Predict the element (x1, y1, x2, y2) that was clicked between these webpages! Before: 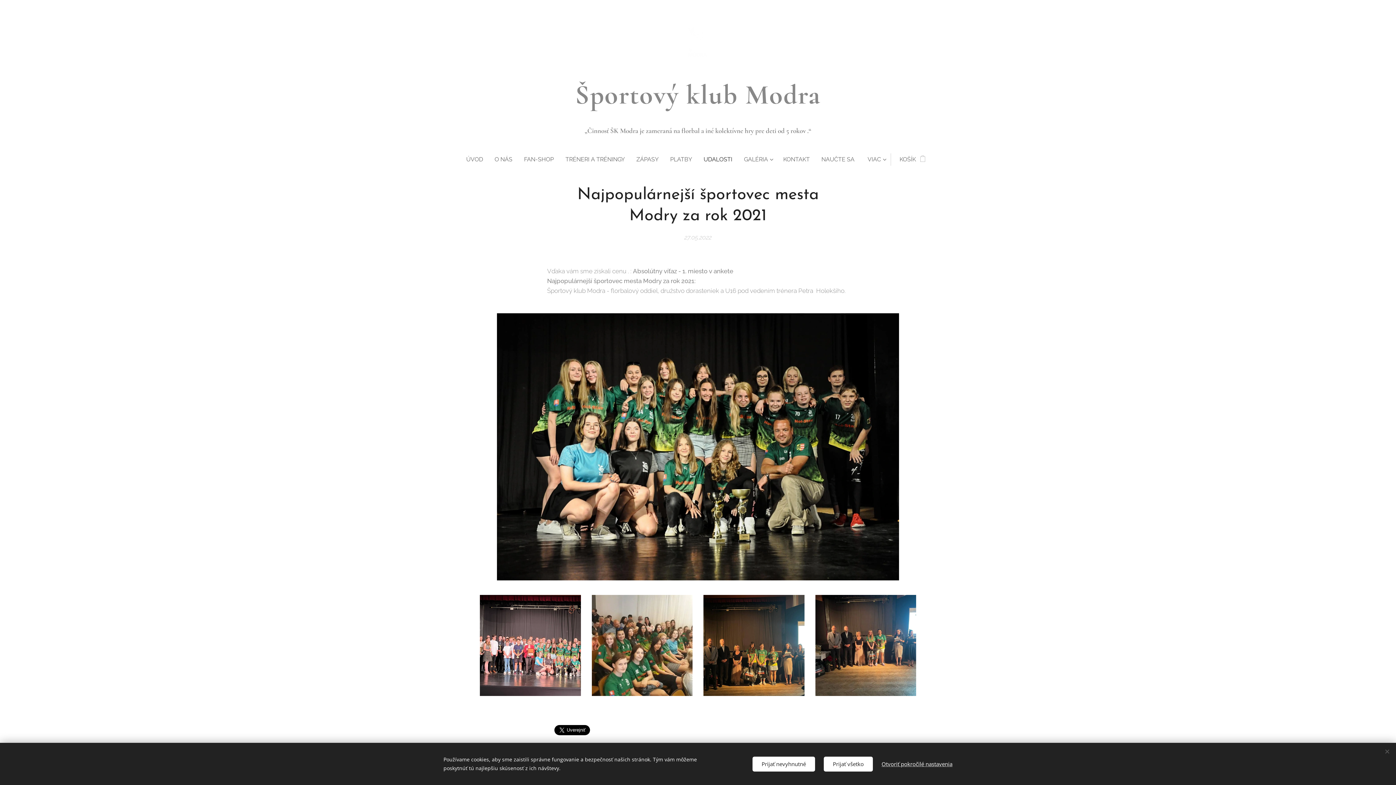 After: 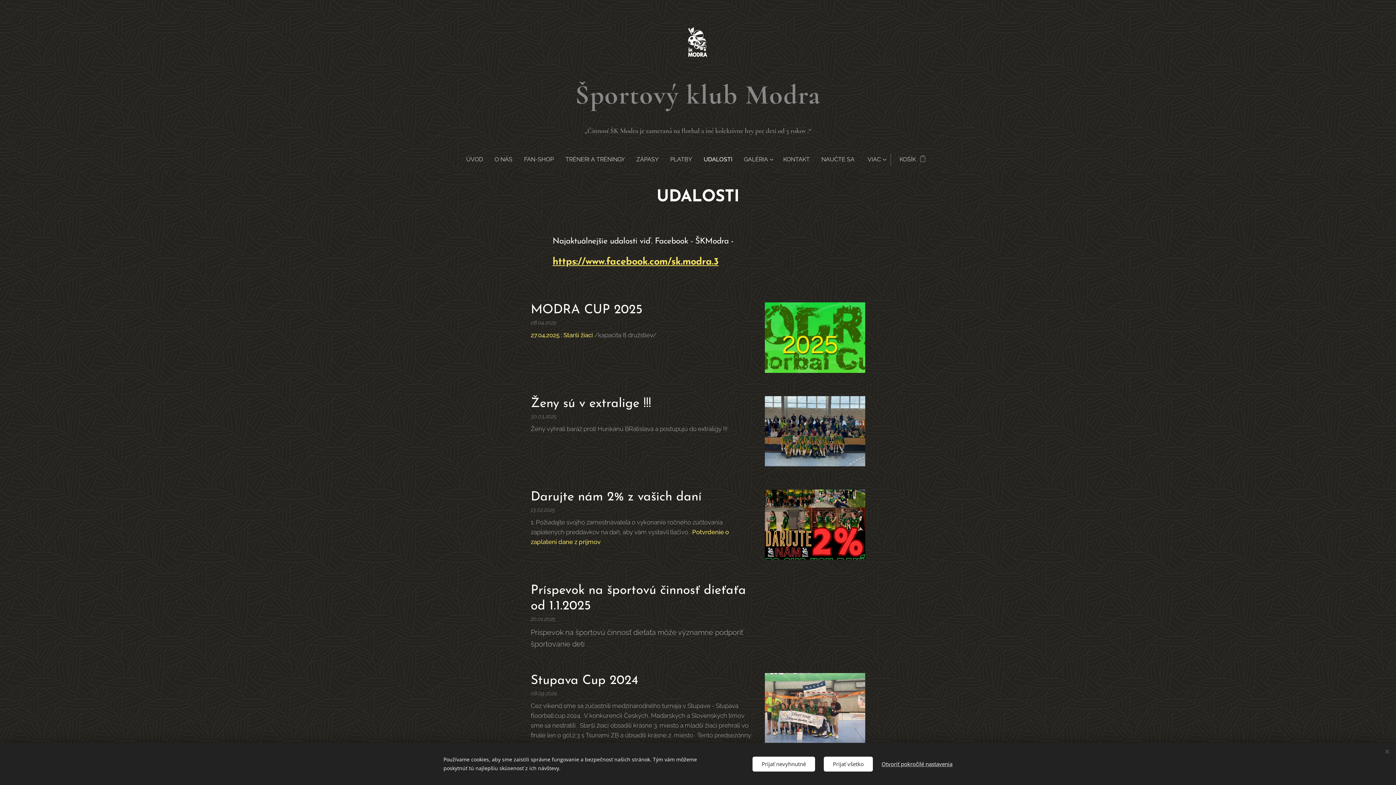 Action: label: UDALOSTI bbox: (698, 150, 738, 168)